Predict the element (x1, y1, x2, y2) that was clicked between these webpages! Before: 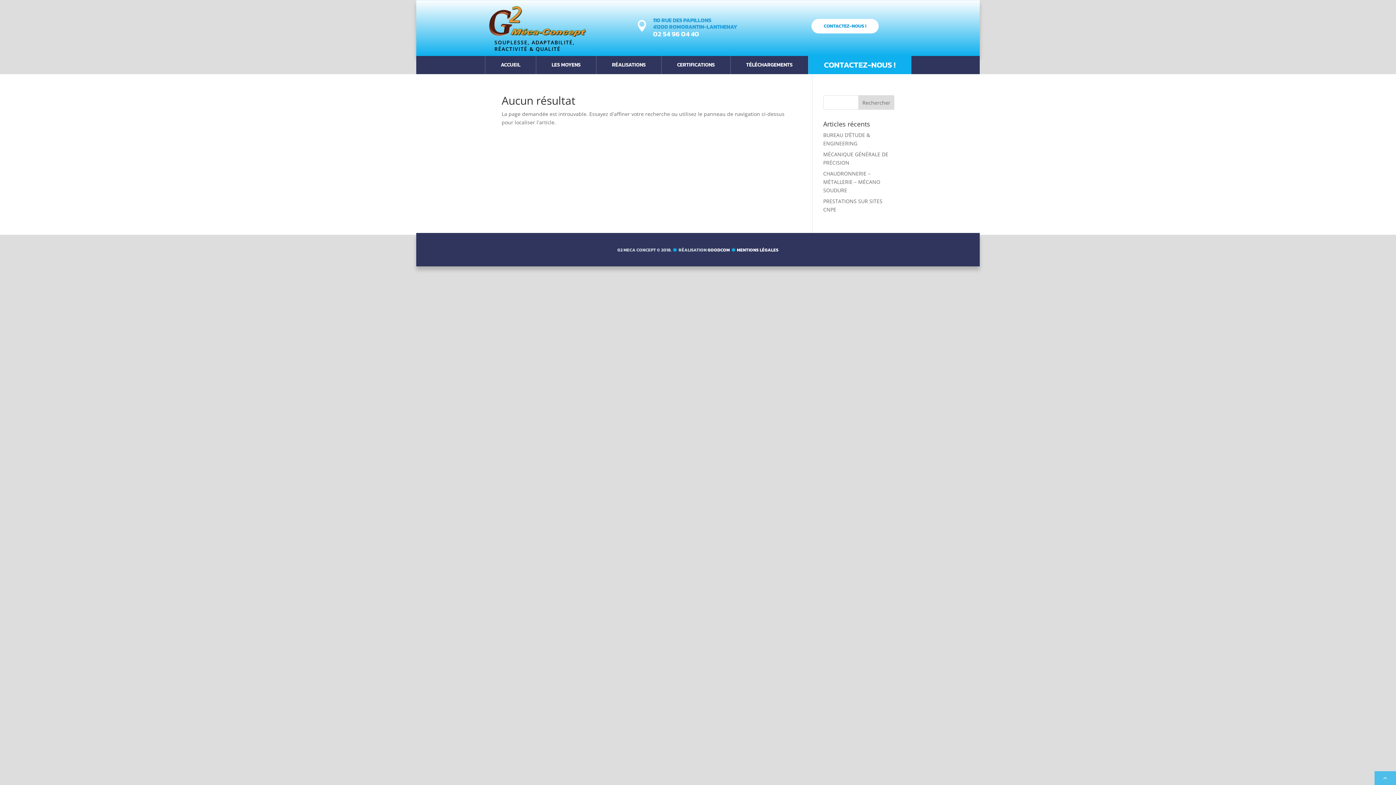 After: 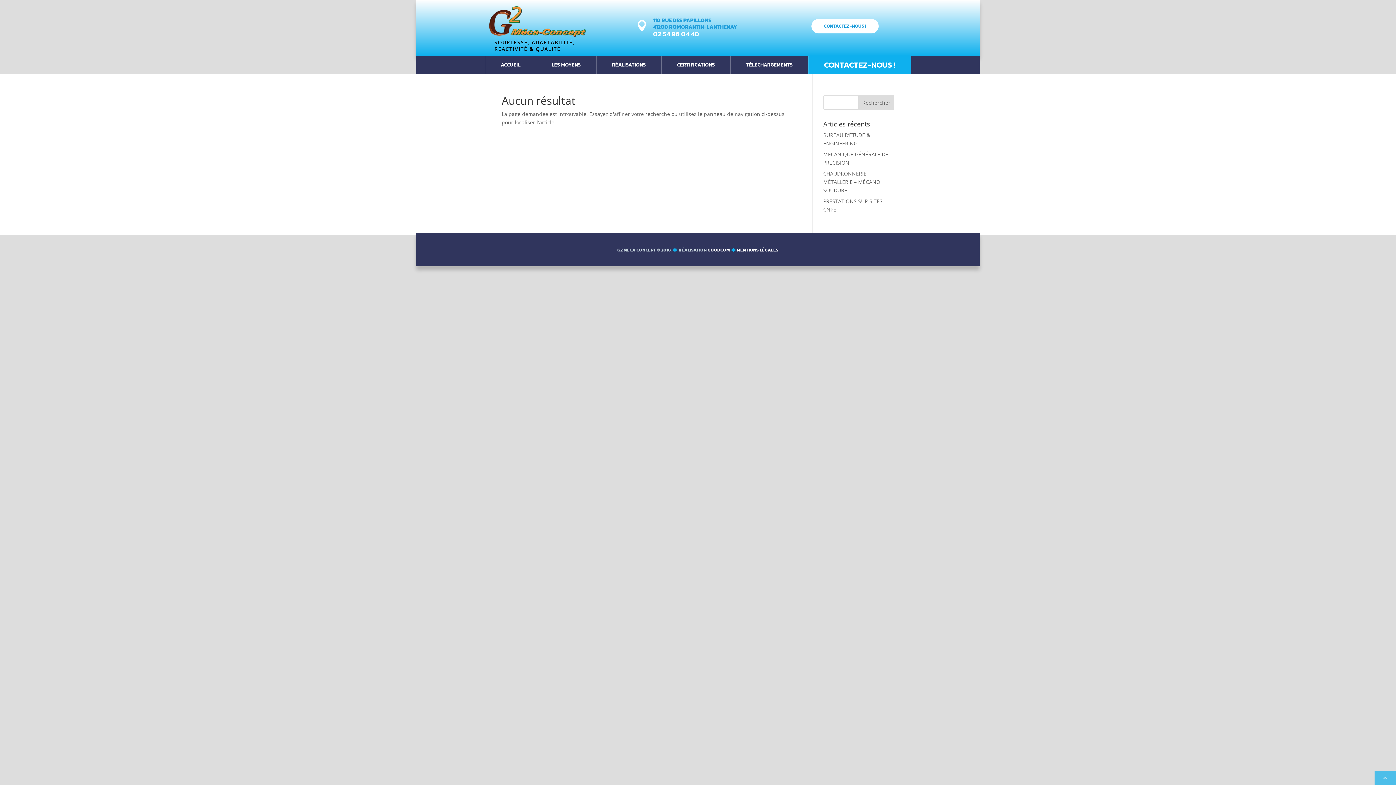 Action: bbox: (1374, 780, 1396, 786)